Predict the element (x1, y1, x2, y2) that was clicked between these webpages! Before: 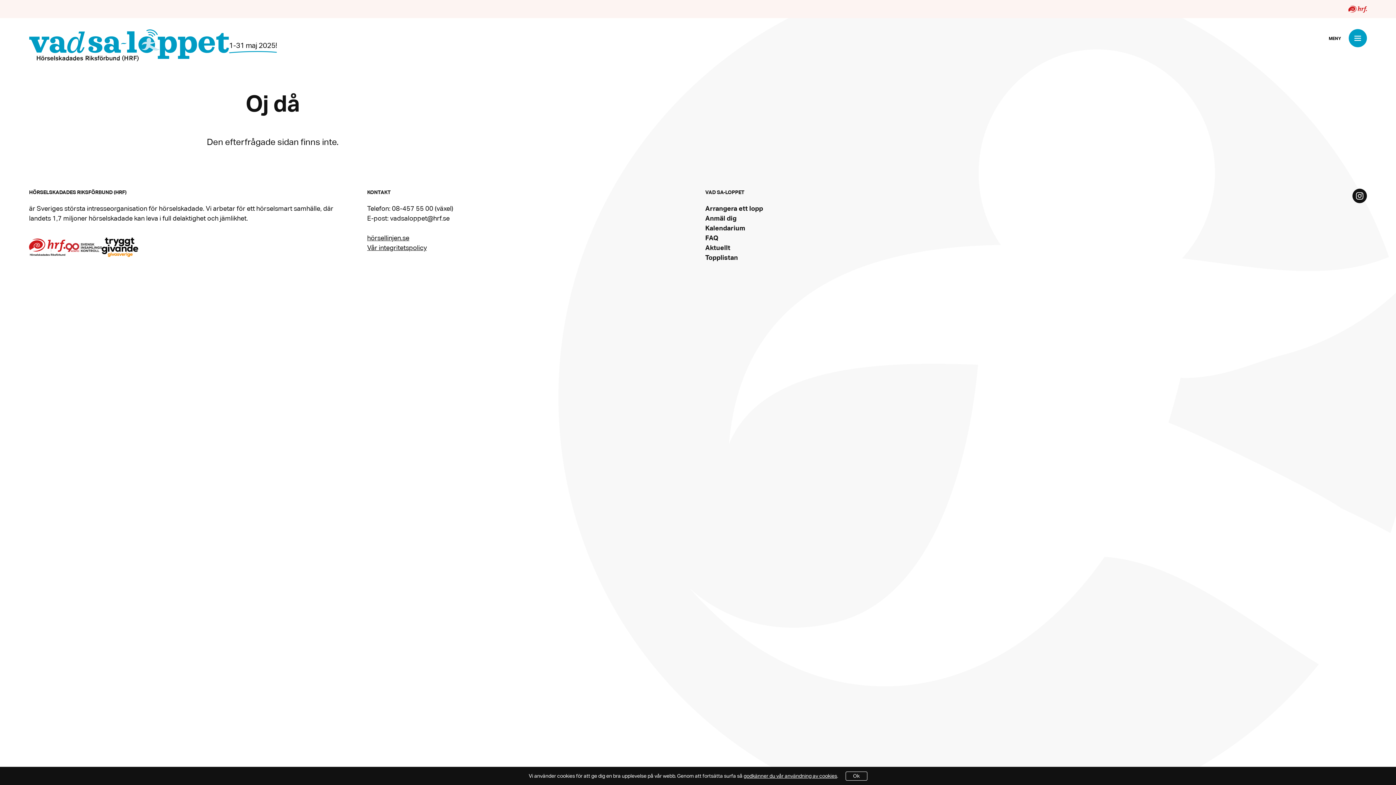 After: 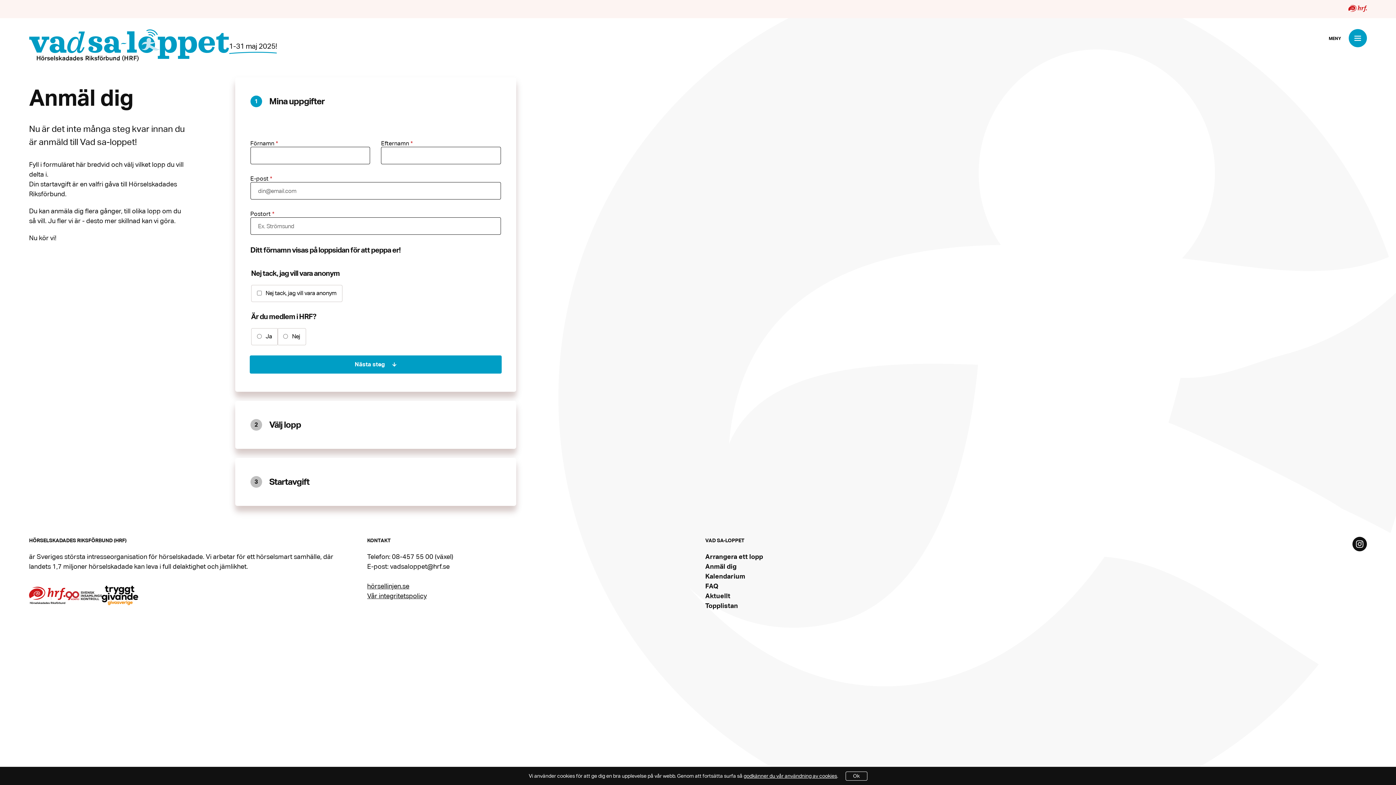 Action: label: Anmäl dig bbox: (705, 214, 736, 222)